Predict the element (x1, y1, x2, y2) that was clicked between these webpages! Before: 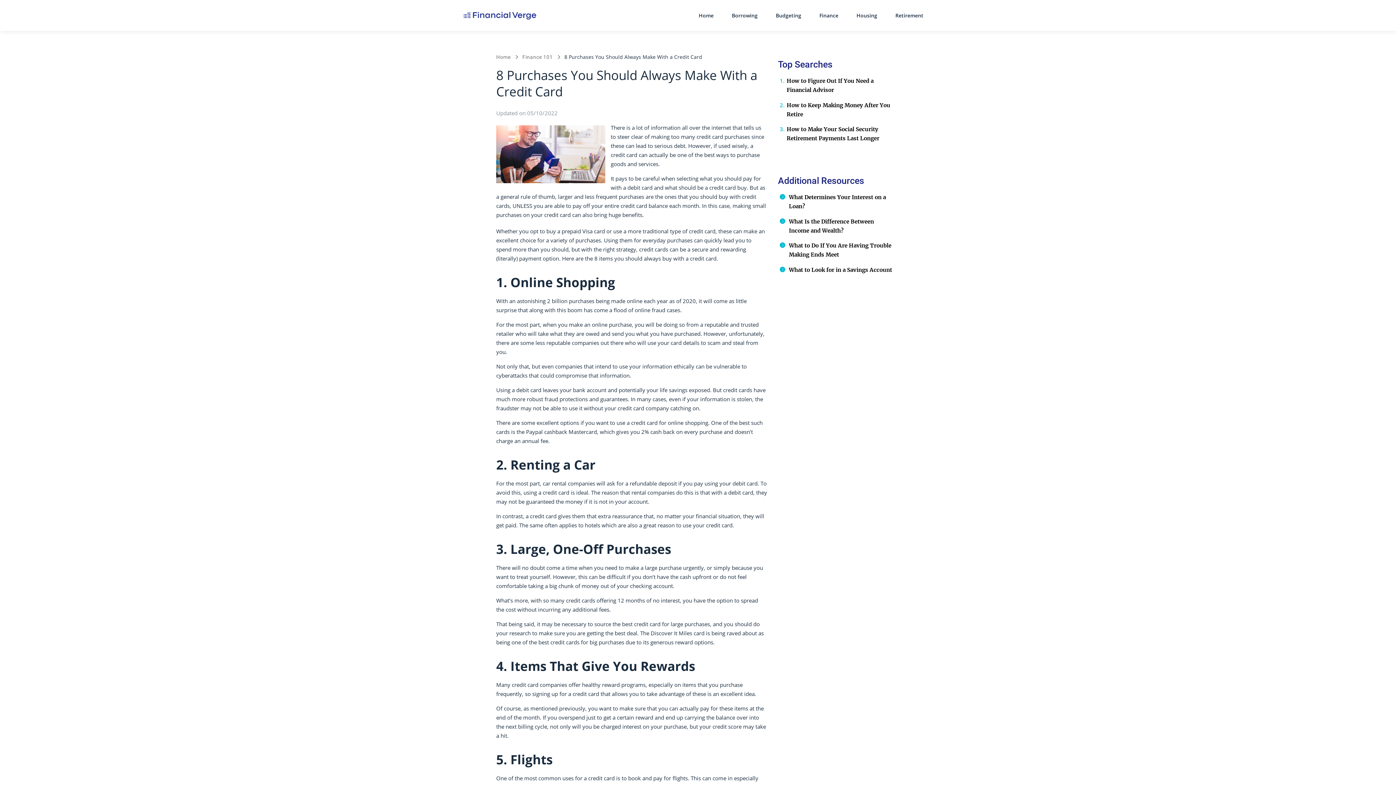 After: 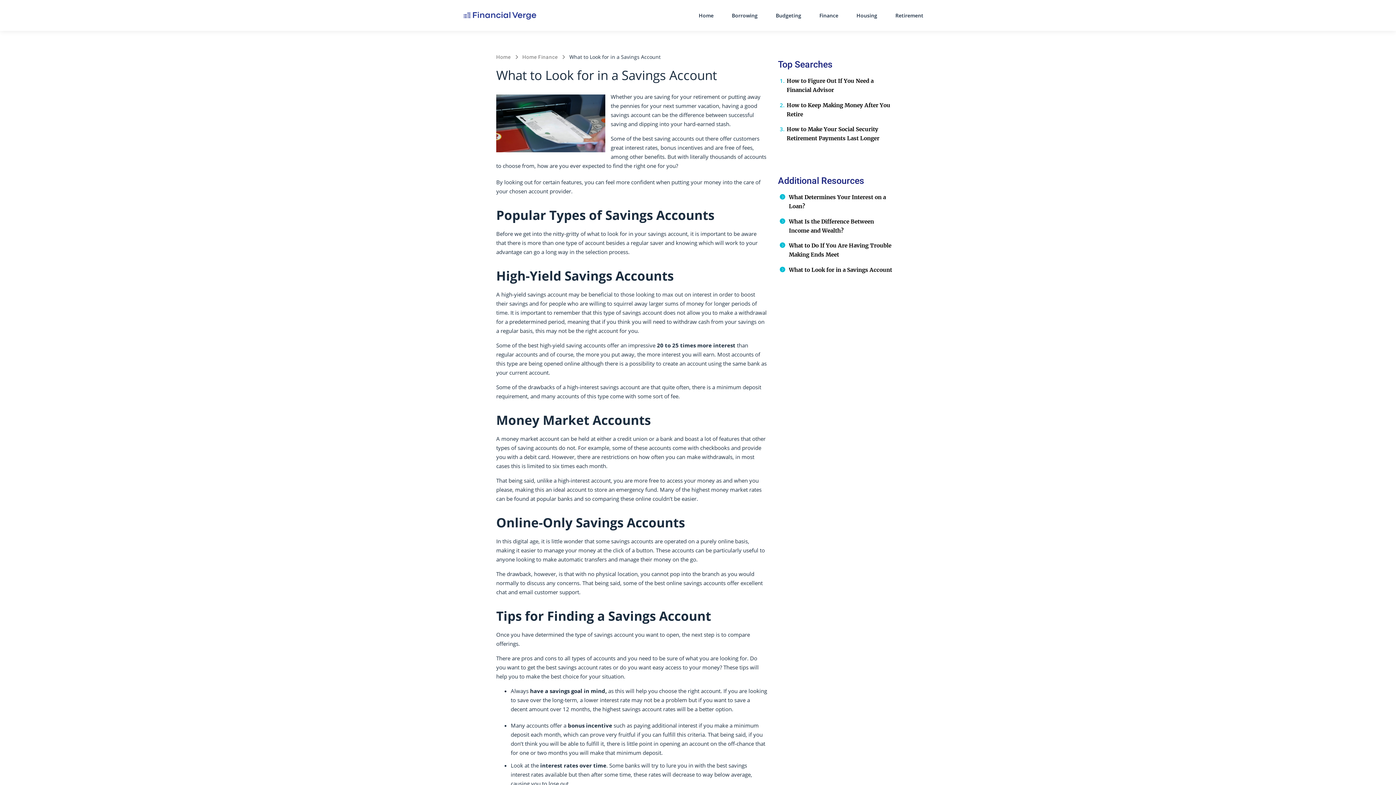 Action: bbox: (789, 266, 892, 273) label: What to Look for in a Savings Account